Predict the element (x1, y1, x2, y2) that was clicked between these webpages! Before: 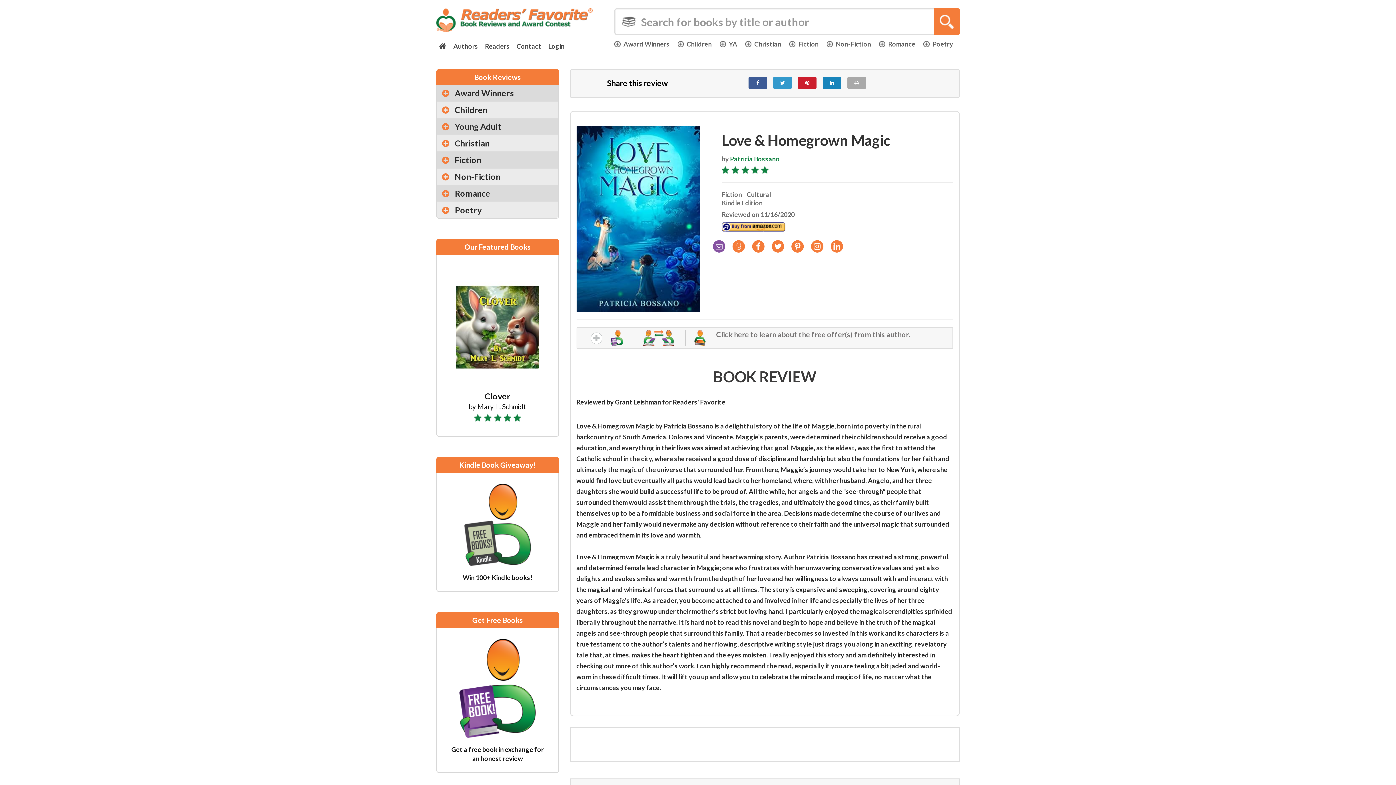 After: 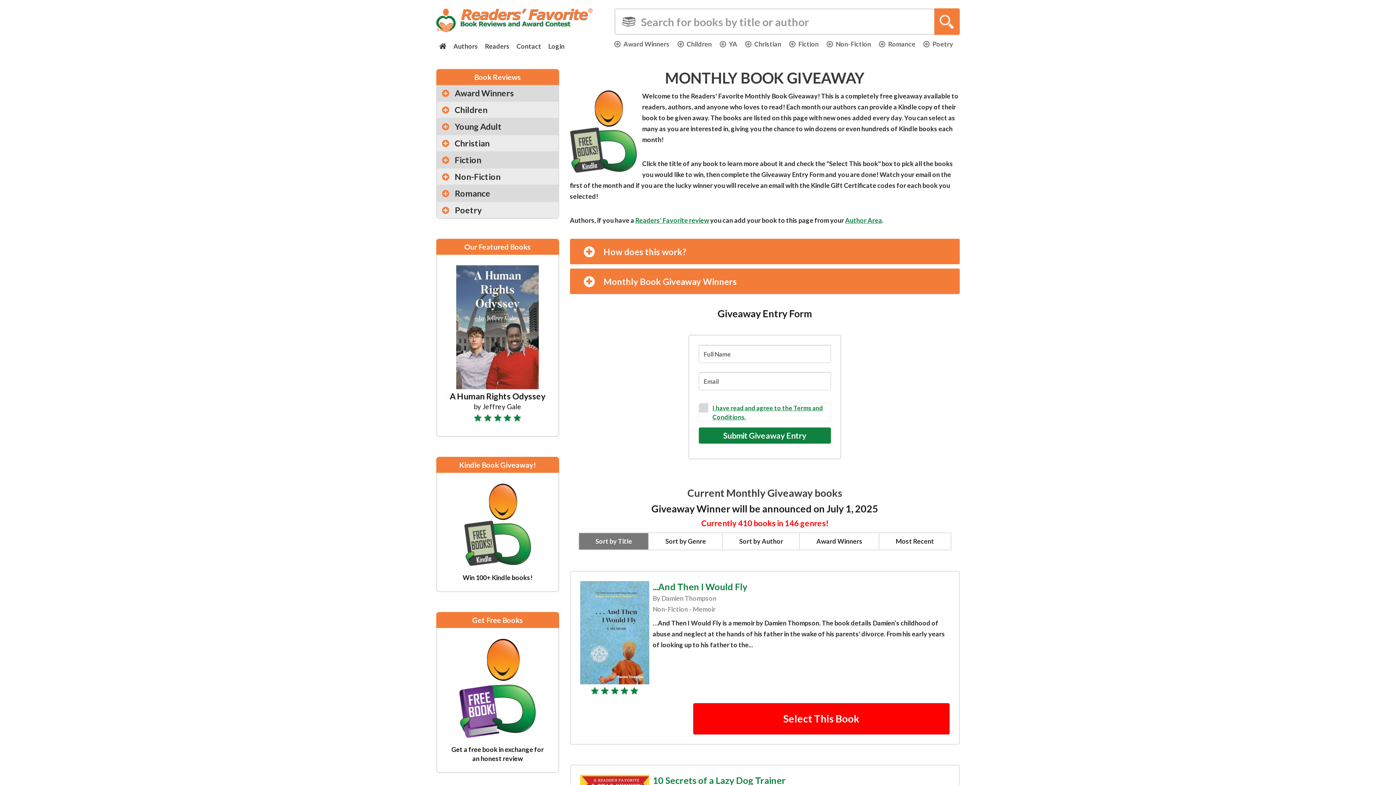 Action: bbox: (448, 484, 547, 582) label: Win 100+ Kindle books!